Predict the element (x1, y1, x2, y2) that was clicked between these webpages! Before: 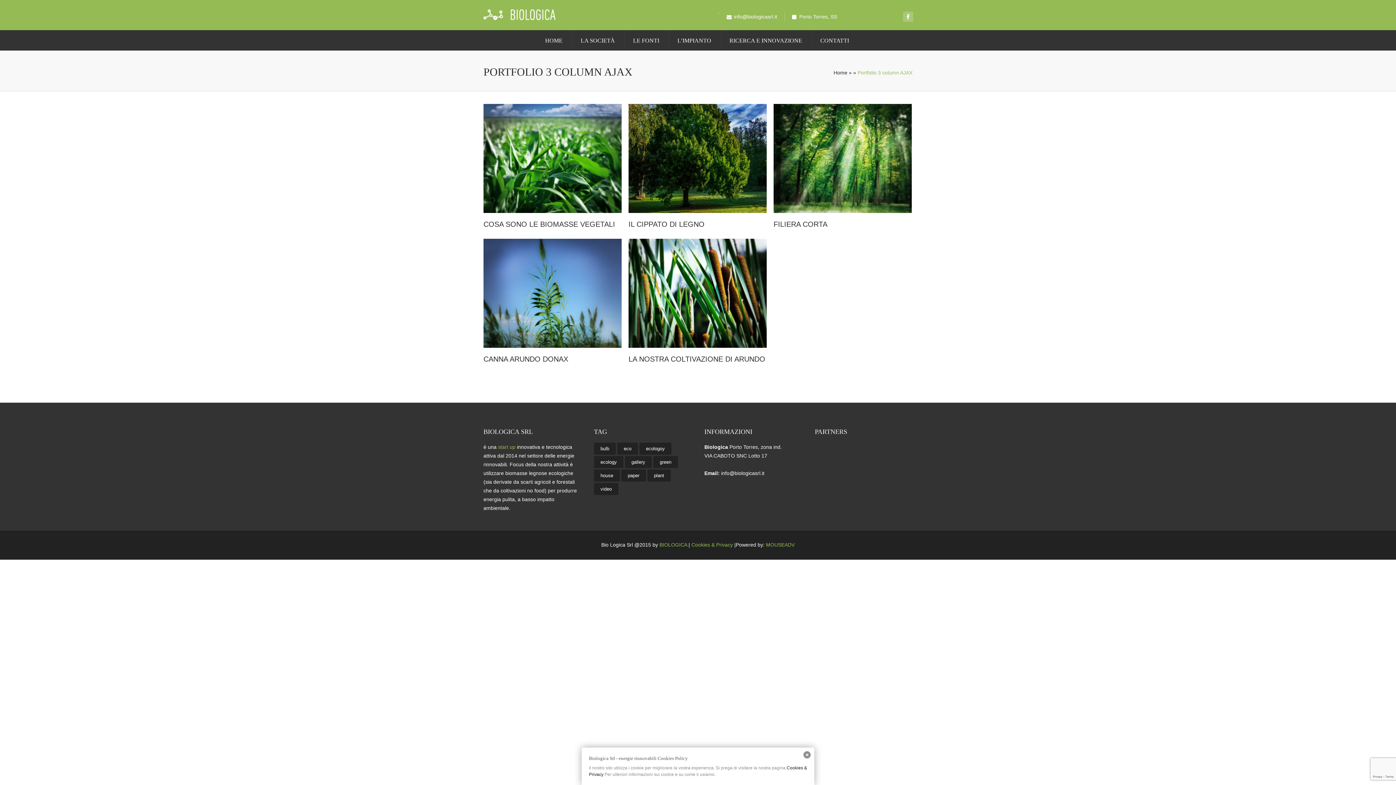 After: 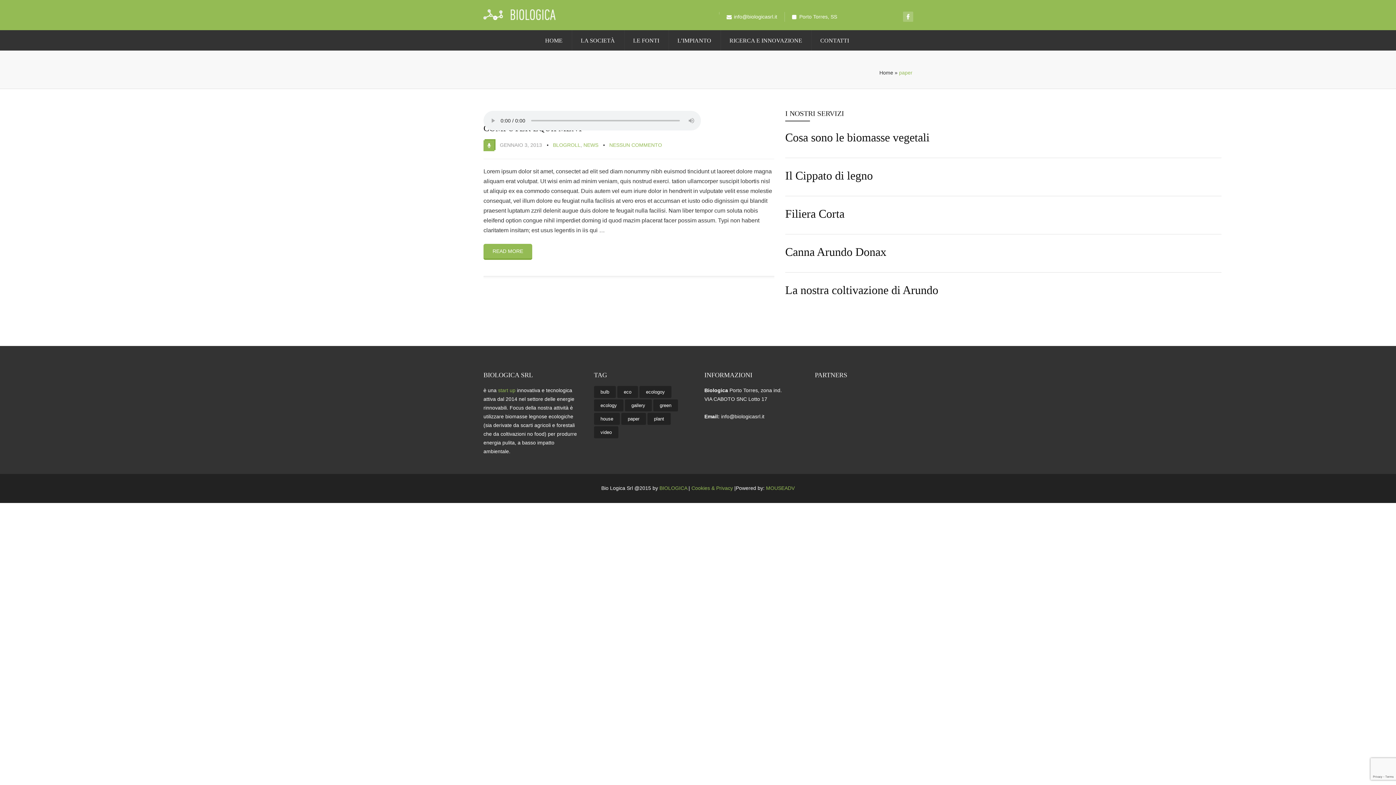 Action: label: paper (1 elemento) bbox: (621, 469, 646, 481)